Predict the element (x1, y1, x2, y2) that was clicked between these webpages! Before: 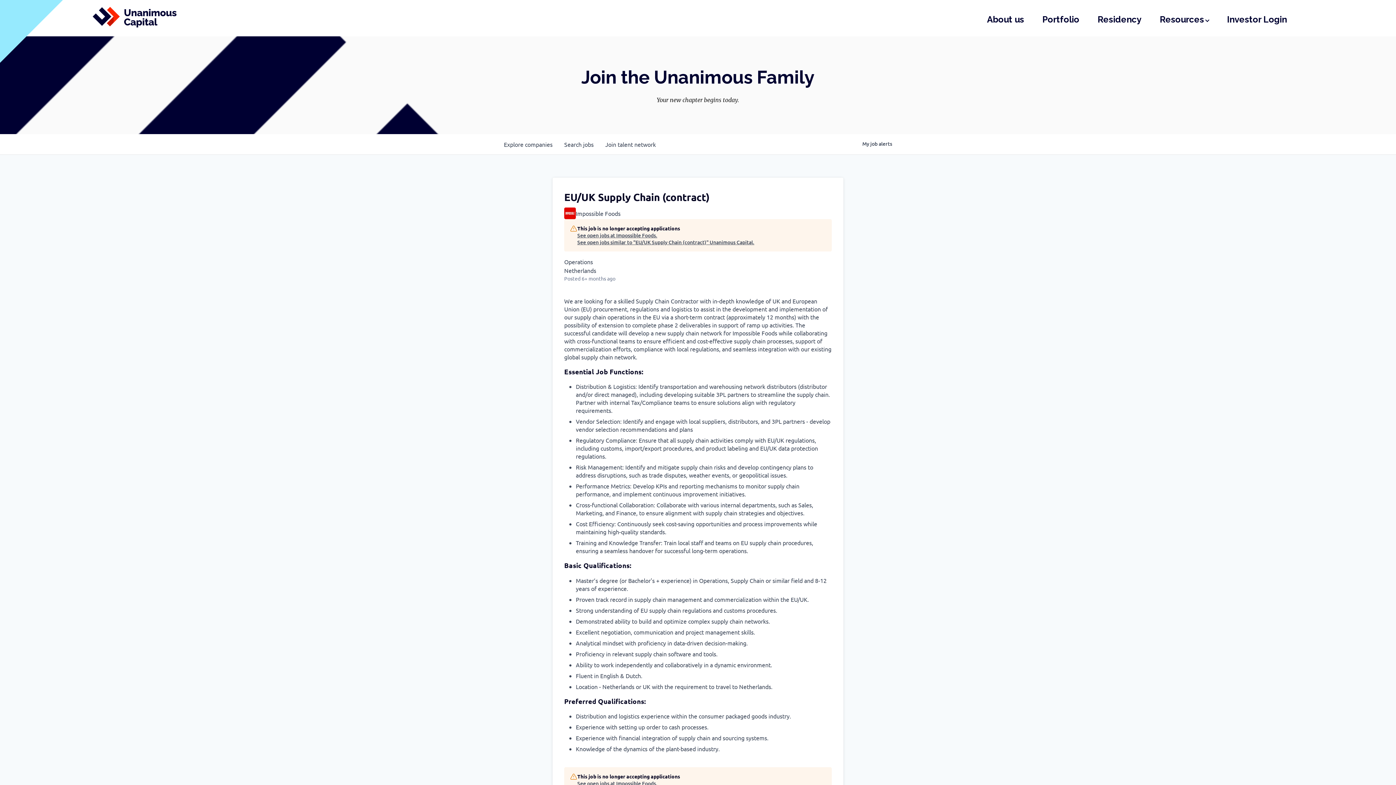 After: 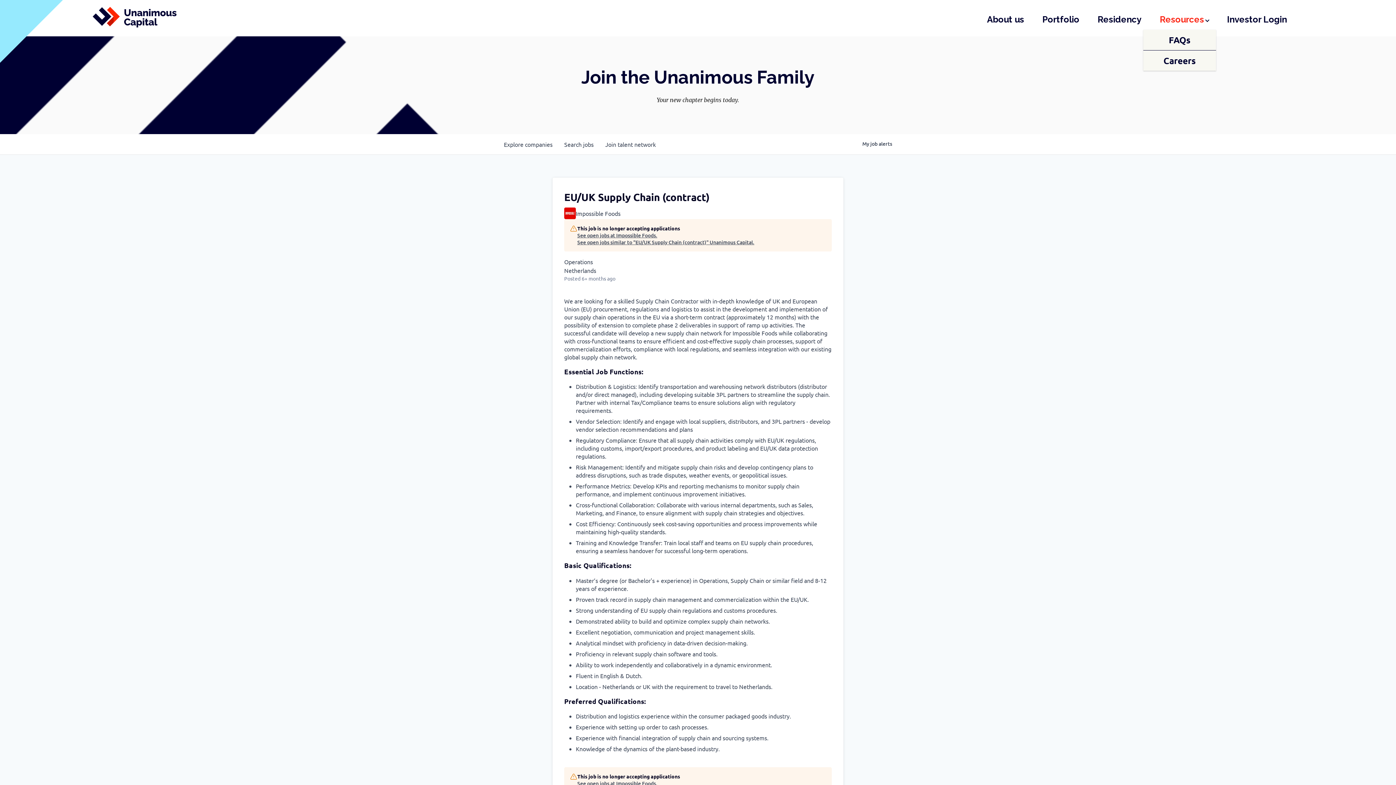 Action: label: Resources bbox: (1160, 12, 1209, 26)